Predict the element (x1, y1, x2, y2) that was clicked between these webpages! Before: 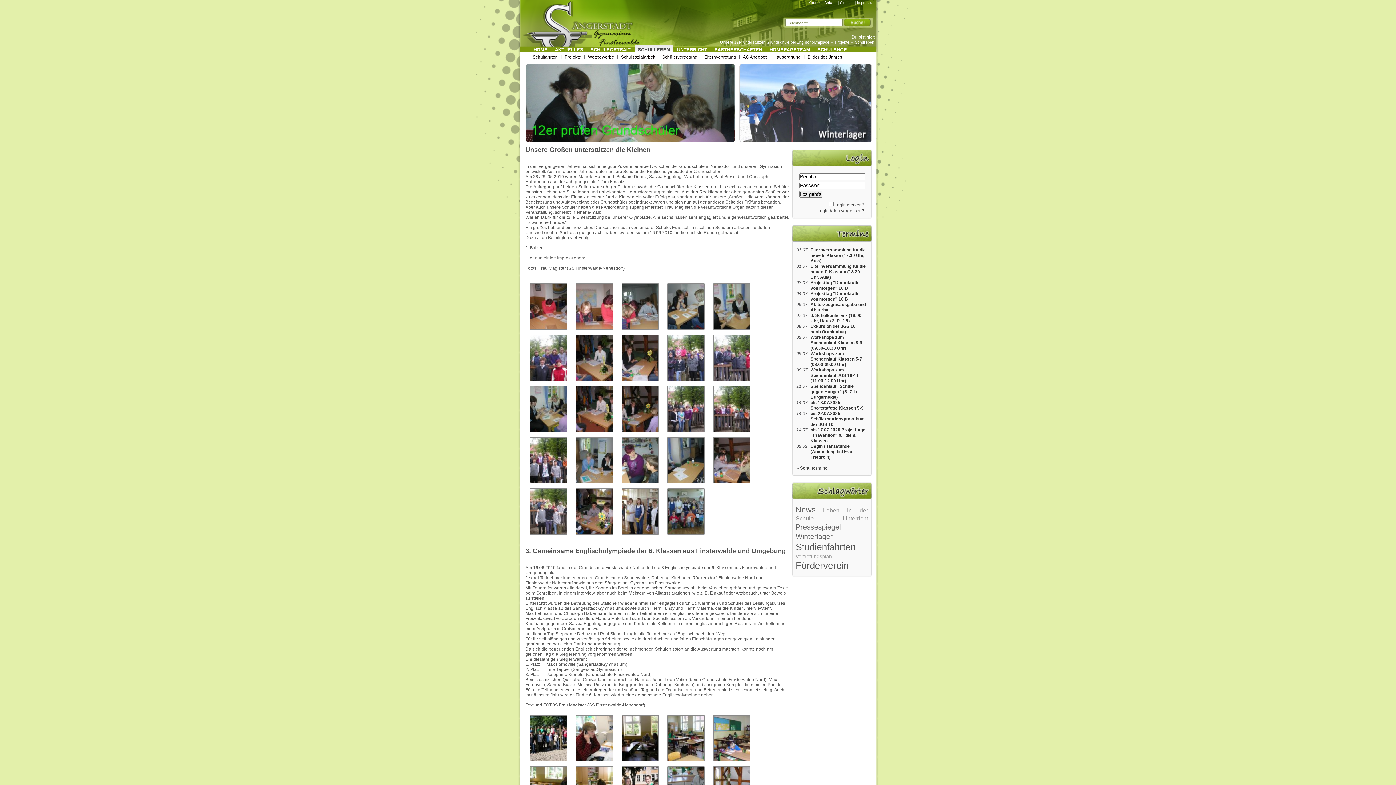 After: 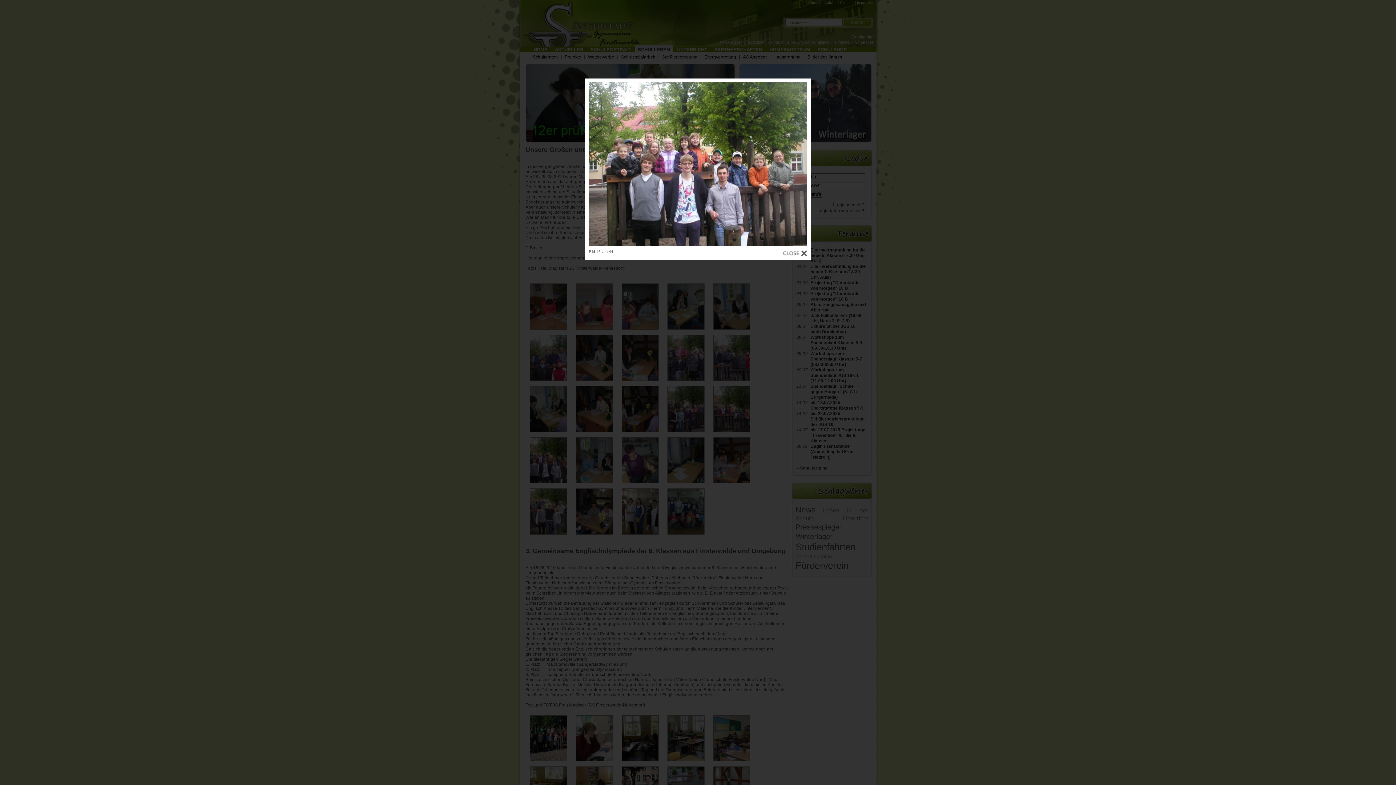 Action: bbox: (525, 482, 571, 487)